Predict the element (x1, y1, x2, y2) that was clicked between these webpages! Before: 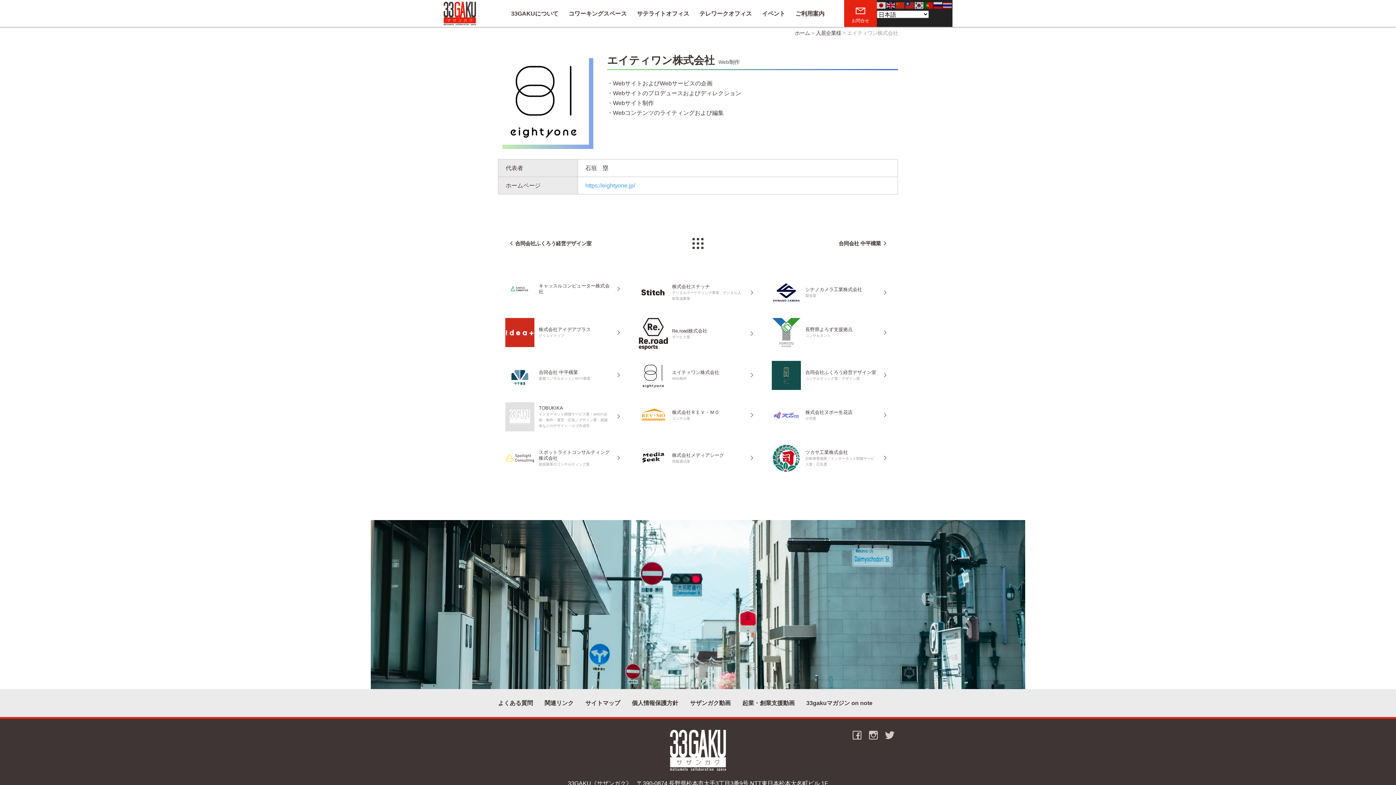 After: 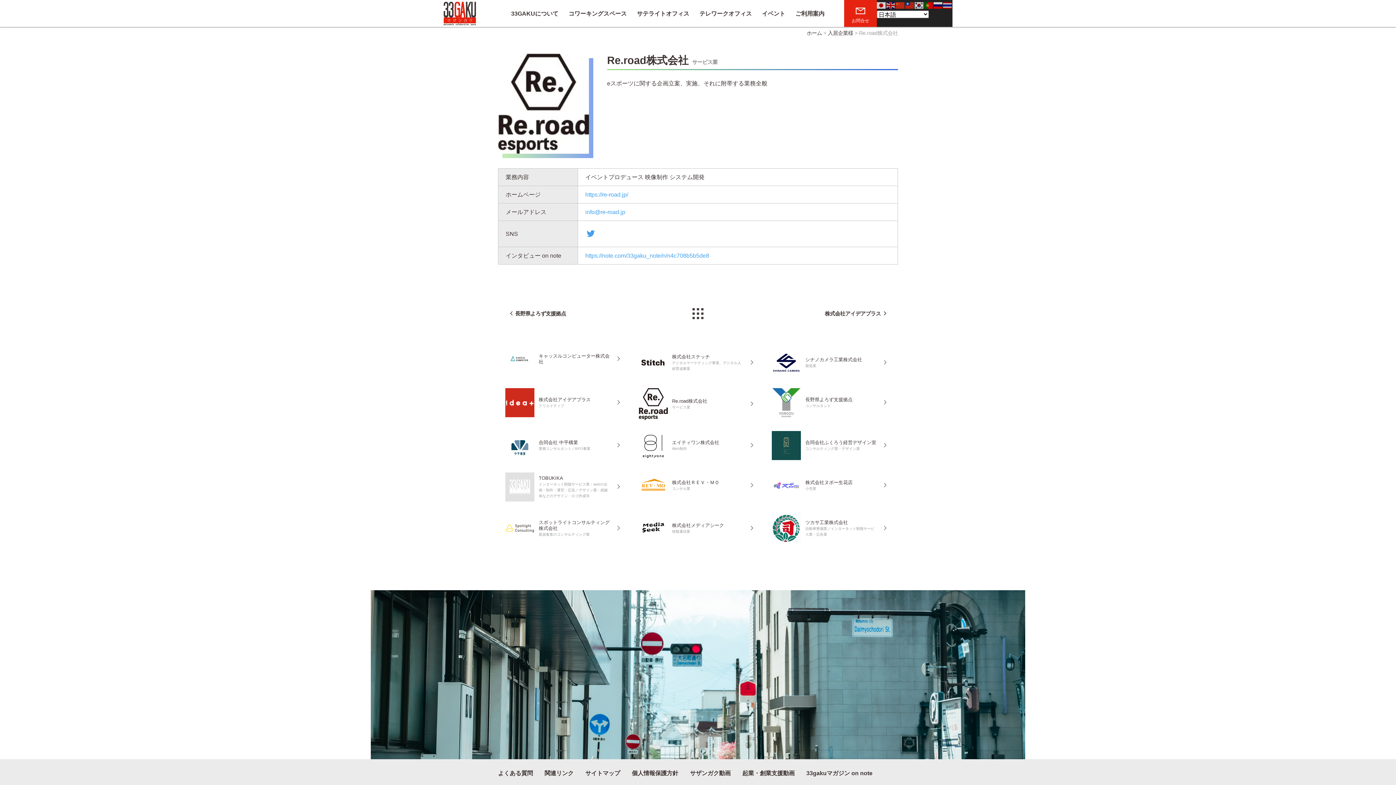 Action: bbox: (638, 318, 757, 350) label: Re.road株式会社
サービス業